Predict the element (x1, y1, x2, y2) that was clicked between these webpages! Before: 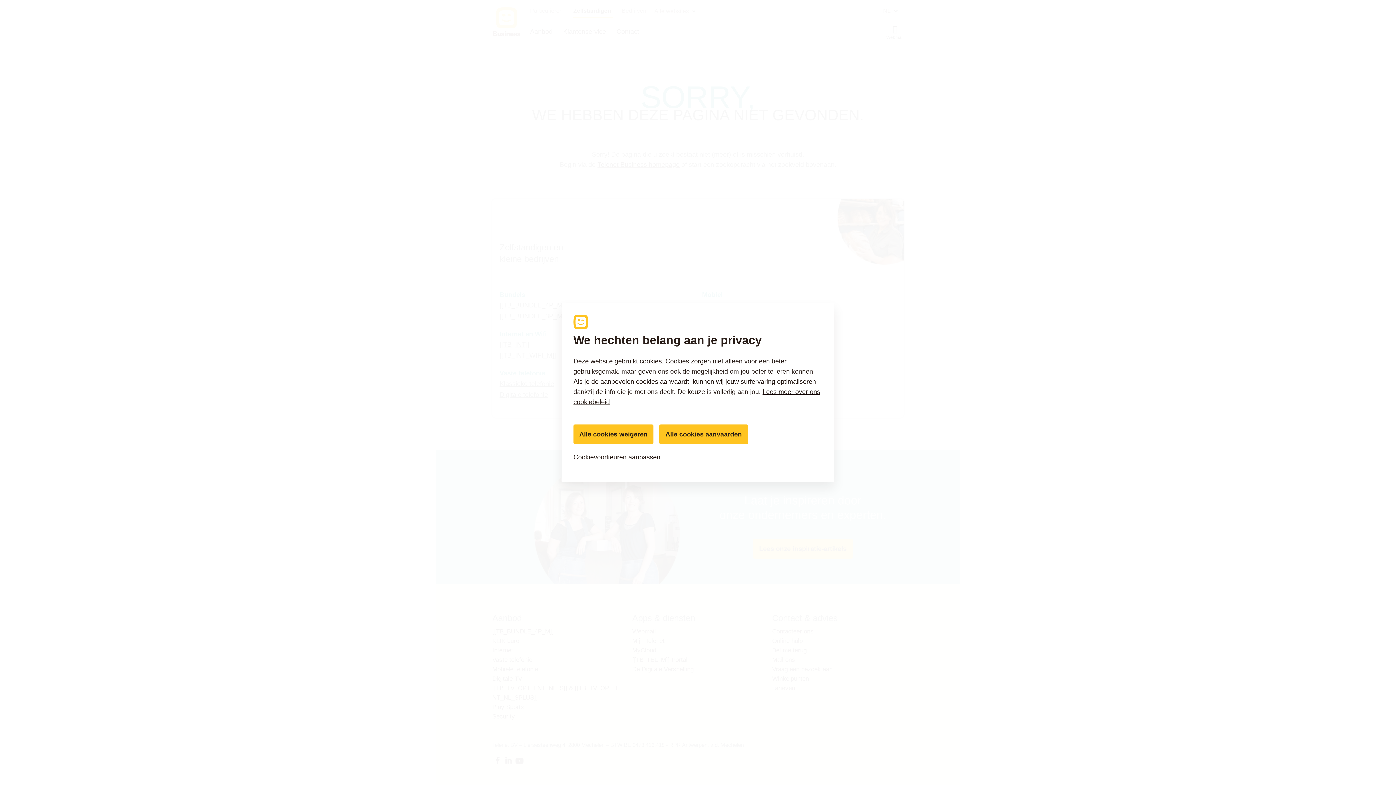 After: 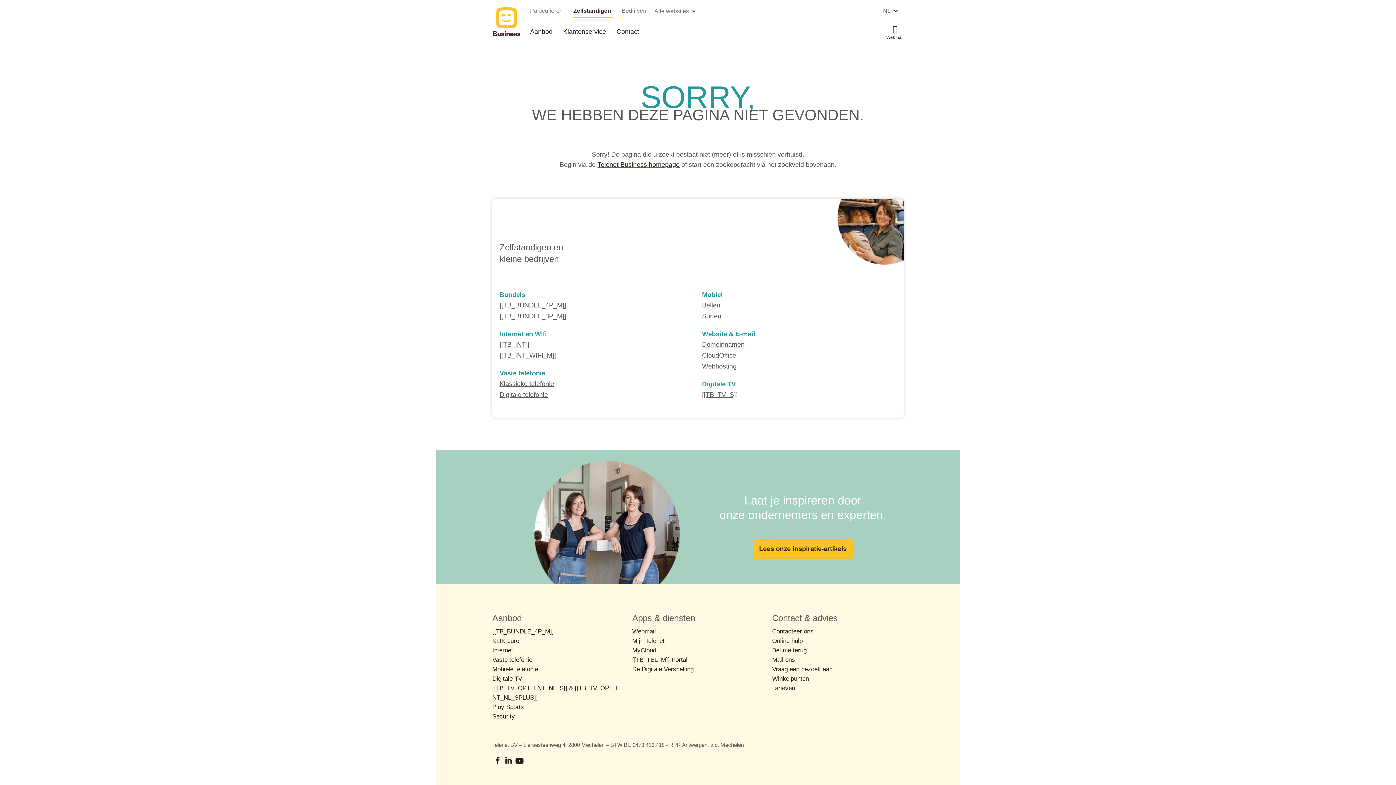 Action: label: Alle cookies weigeren bbox: (573, 424, 653, 444)